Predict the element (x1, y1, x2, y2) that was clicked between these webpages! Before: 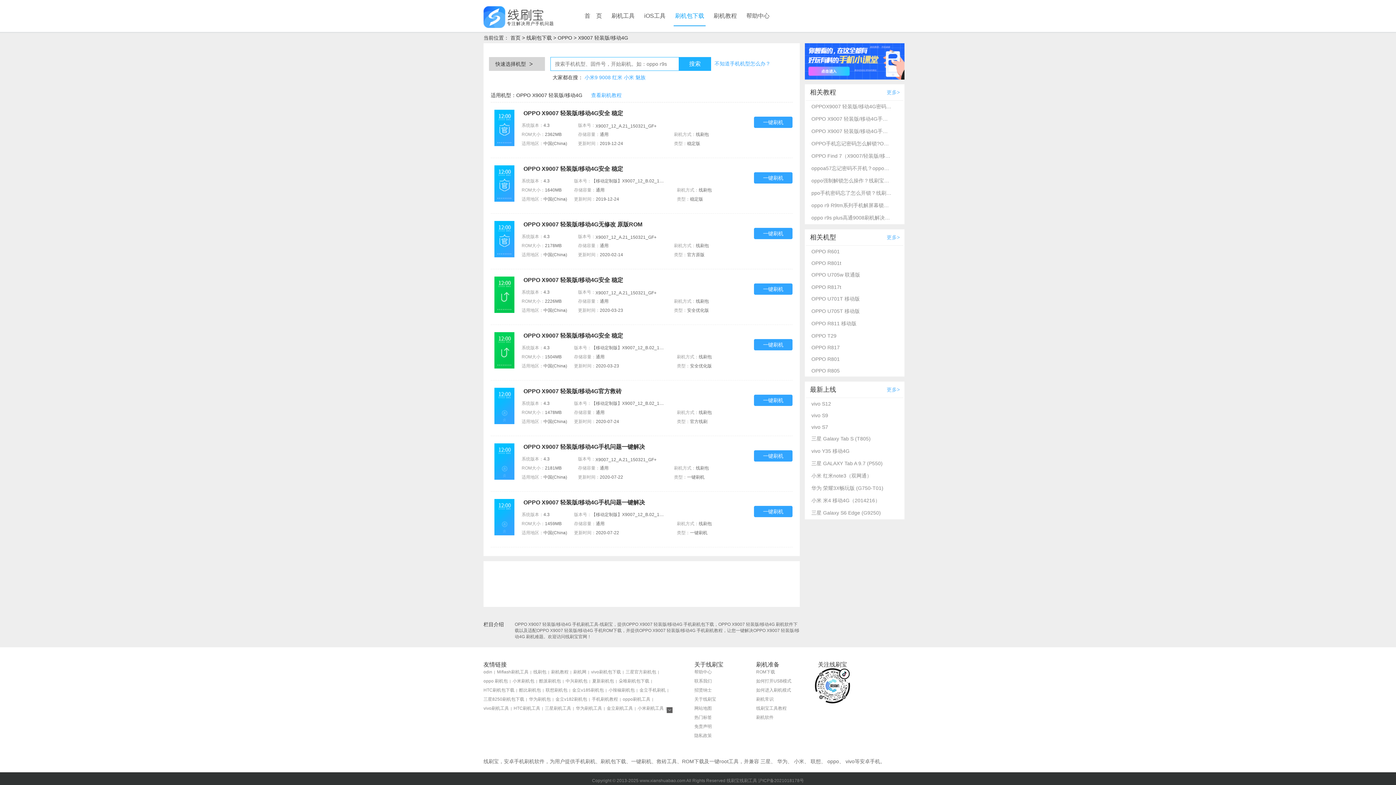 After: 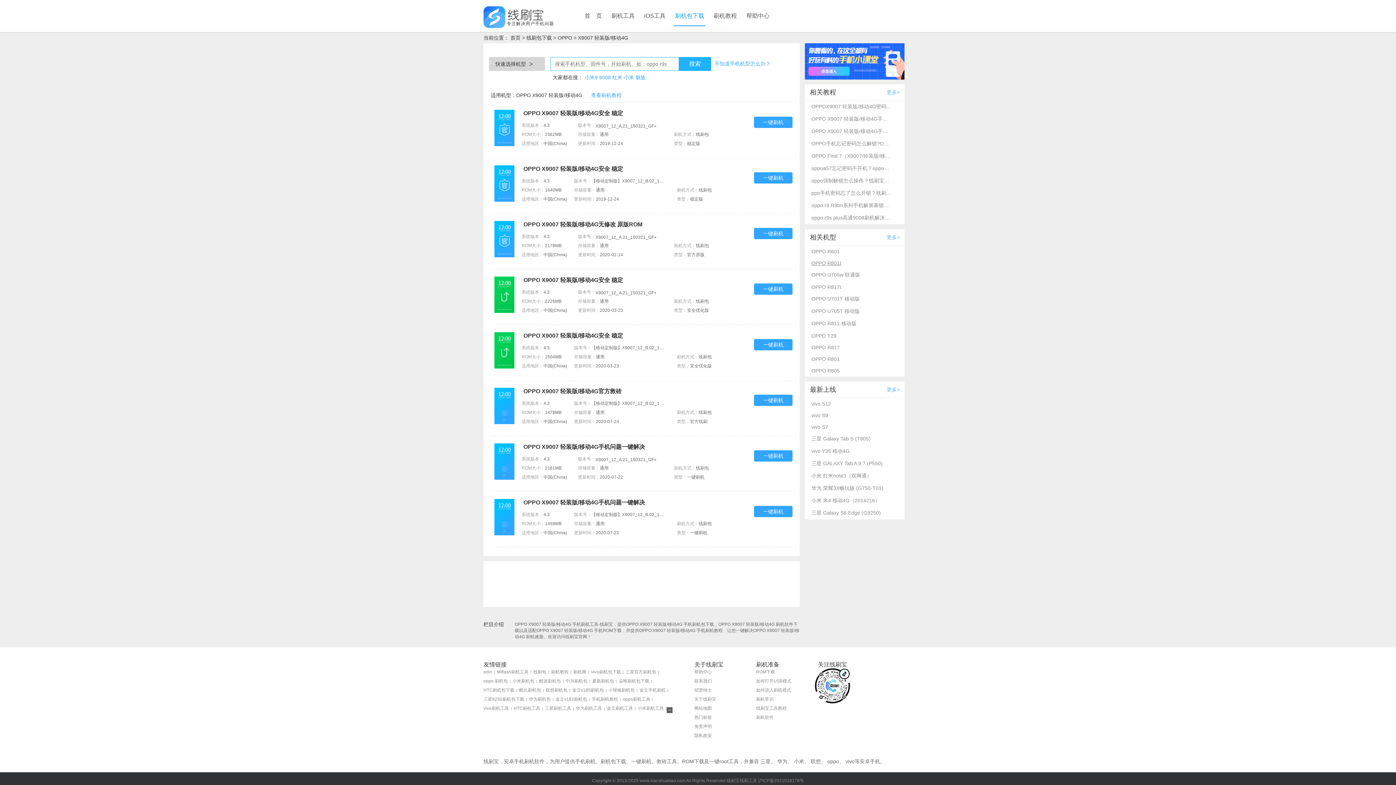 Action: bbox: (811, 257, 891, 269) label: OPPO R801t